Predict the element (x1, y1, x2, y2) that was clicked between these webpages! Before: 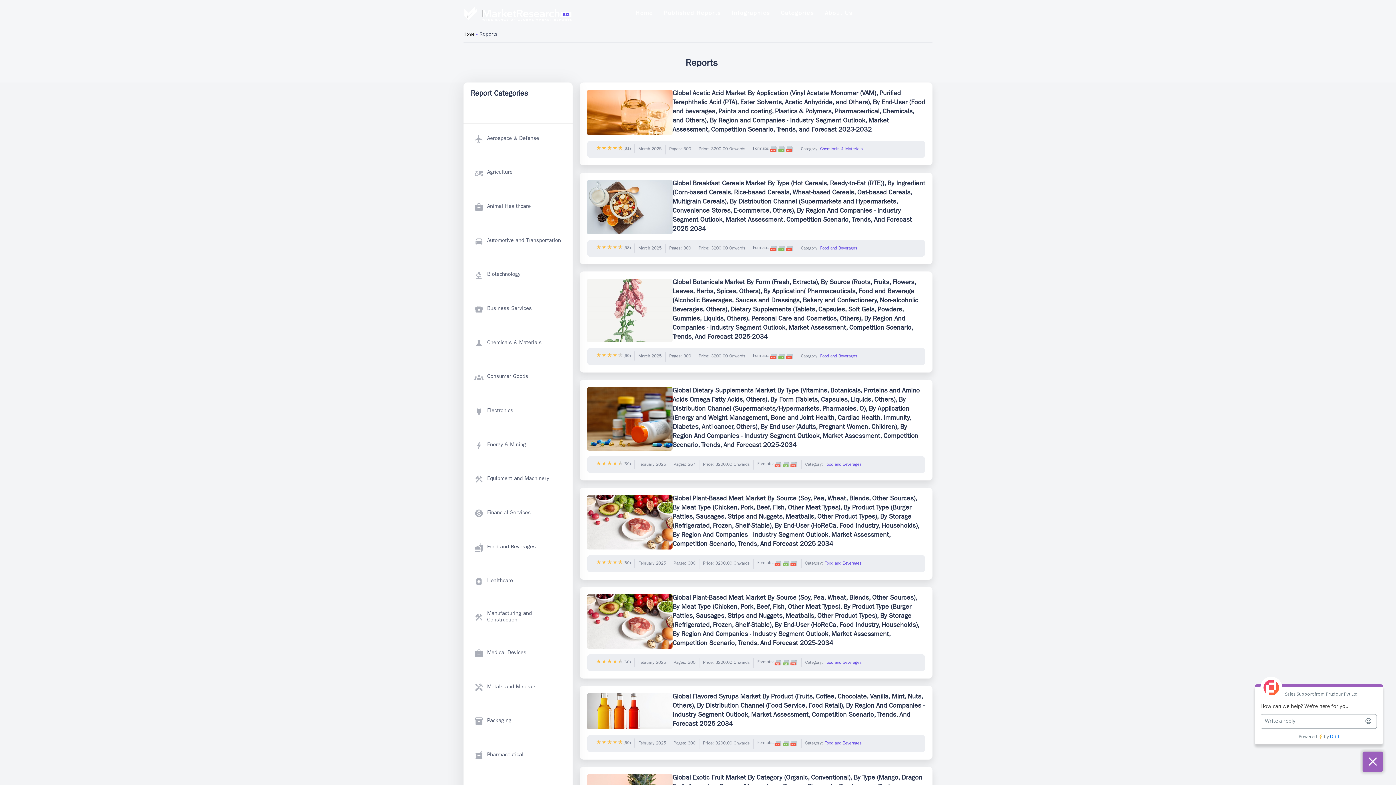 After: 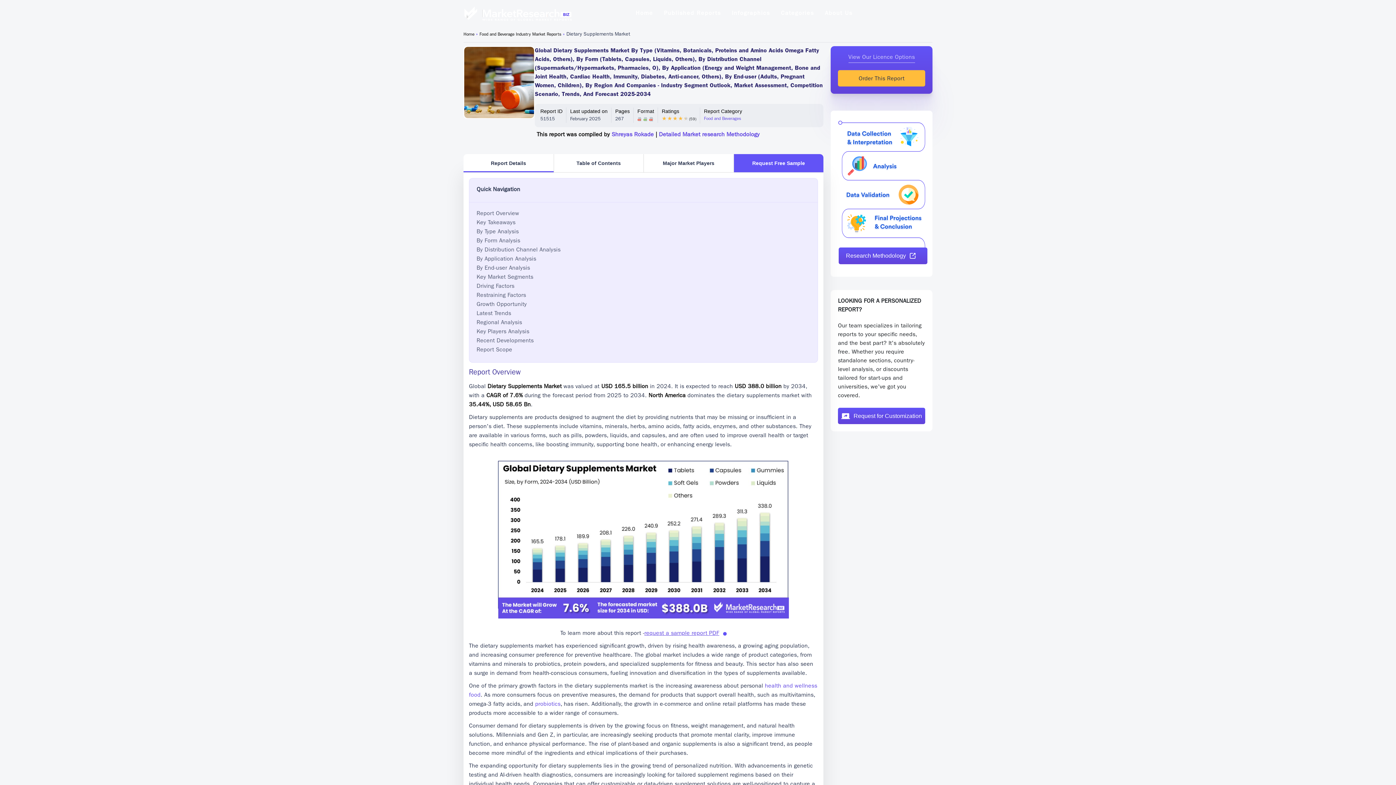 Action: bbox: (672, 387, 925, 450) label: Global Dietary Supplements Market By Type (Vitamins, Botanicals, Proteins and Amino Acids Omega Fatty Acids, Others), By Form (Tablets, Capsules, Liquids, Others), By Distribution Channel (Supermarkets/Hypermarkets, Pharmacies, O), By Application (Energy and Weight Management, Bone and Joint Health, Cardiac Health, Immunity, Diabetes, Anti-cancer, Others), By End-user (Adults, Pregnant Women, Children), By Region And Companies - Industry Segment Outlook, Market Assessment, Competition Scenario, Trends, And Forecast 2025-2034